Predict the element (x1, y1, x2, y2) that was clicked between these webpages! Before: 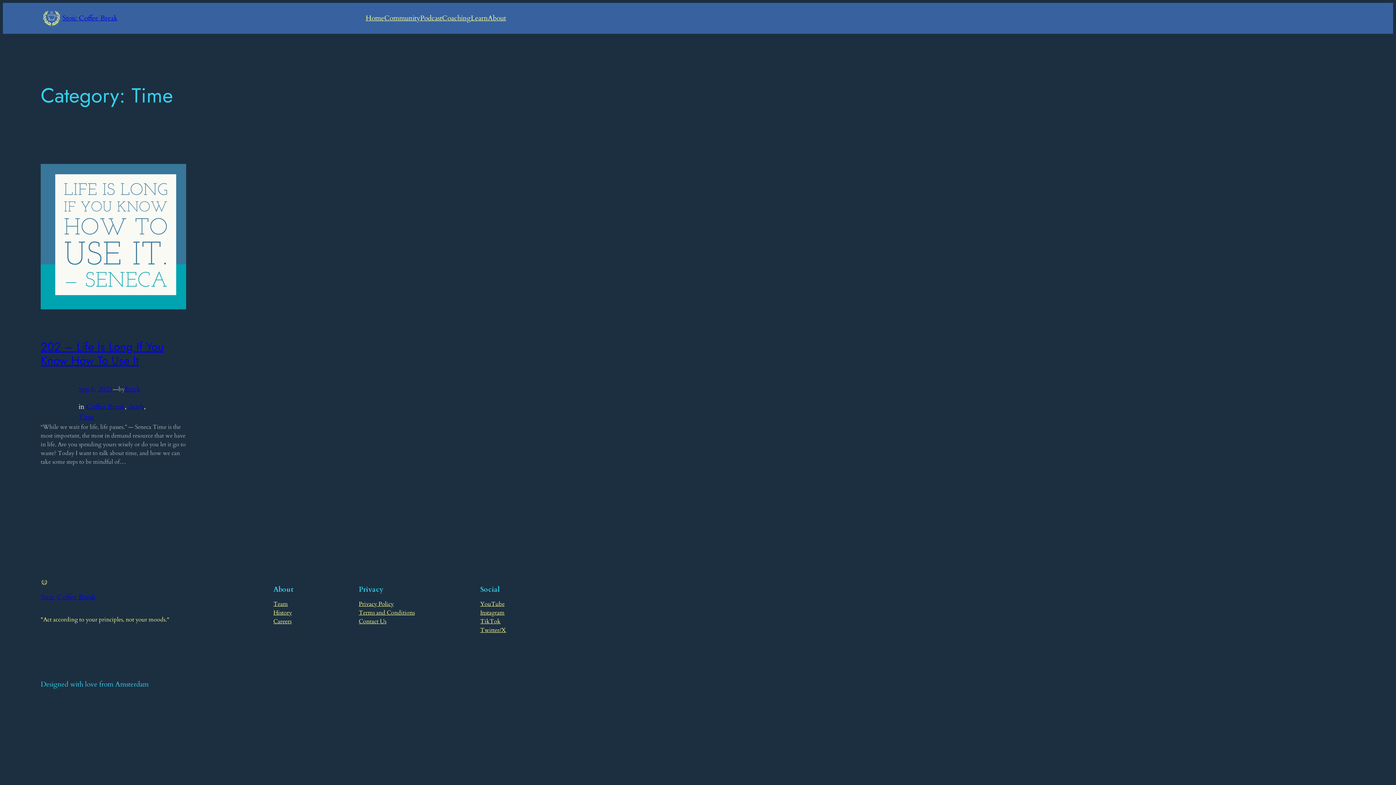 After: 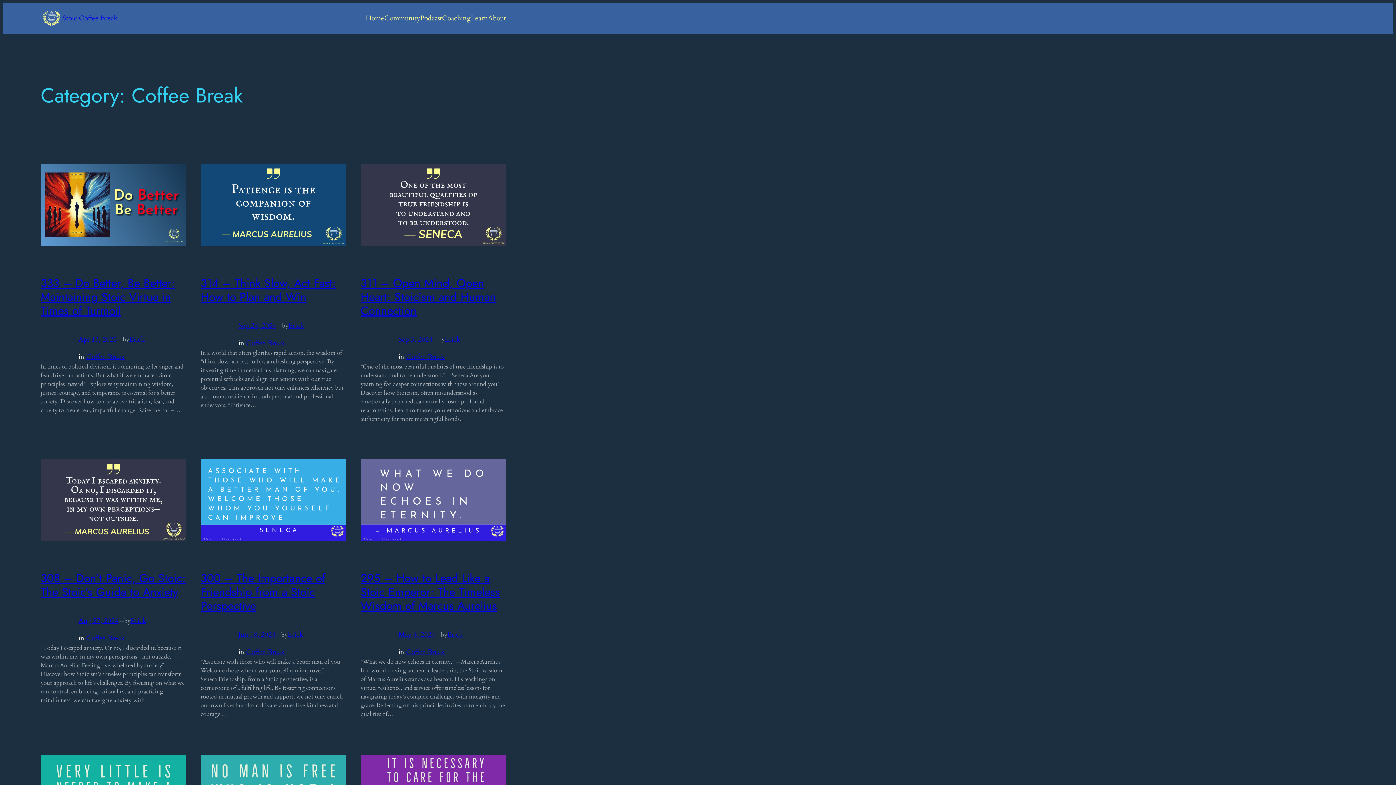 Action: label: Coffee Break bbox: (86, 402, 124, 411)